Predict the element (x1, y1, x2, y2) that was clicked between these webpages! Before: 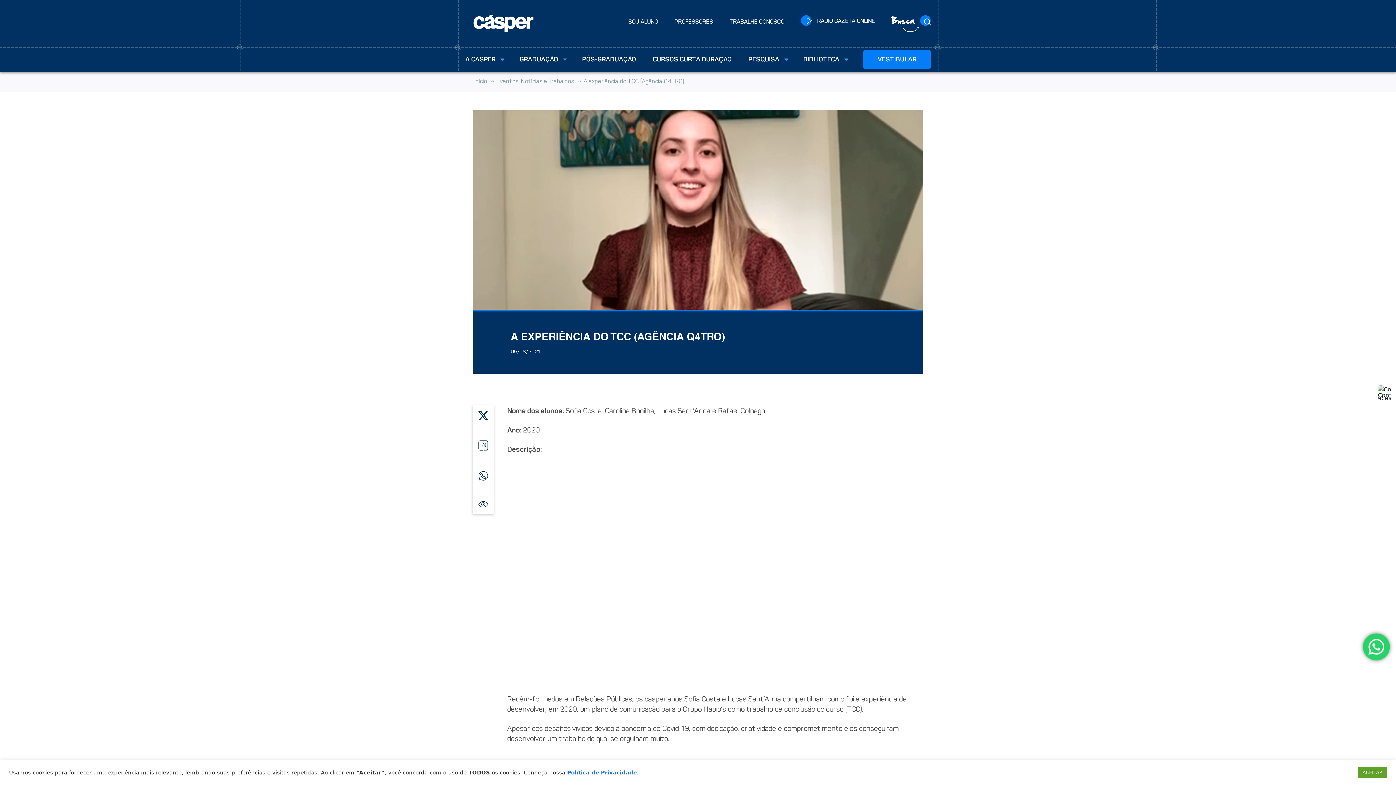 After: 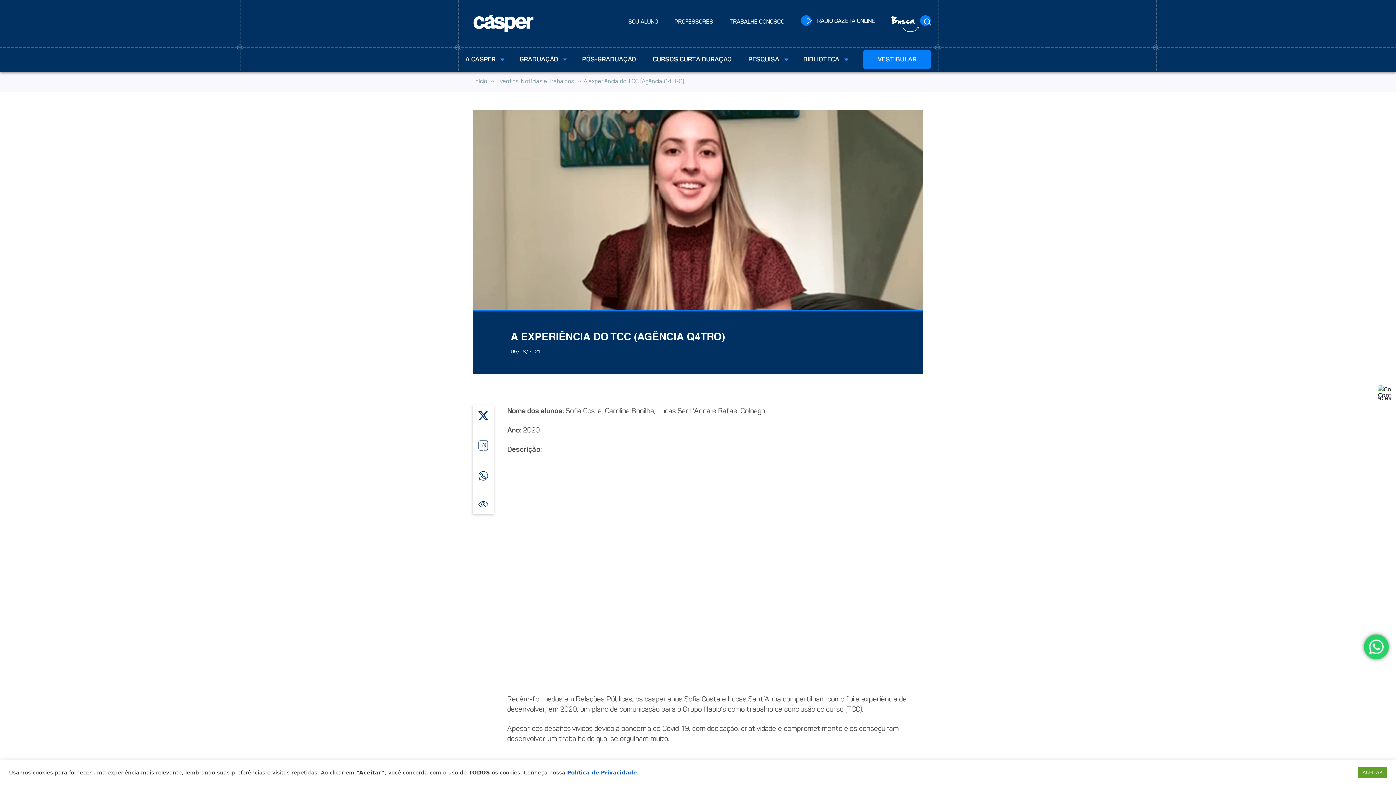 Action: label: Política de Privacidade bbox: (567, 769, 637, 775)